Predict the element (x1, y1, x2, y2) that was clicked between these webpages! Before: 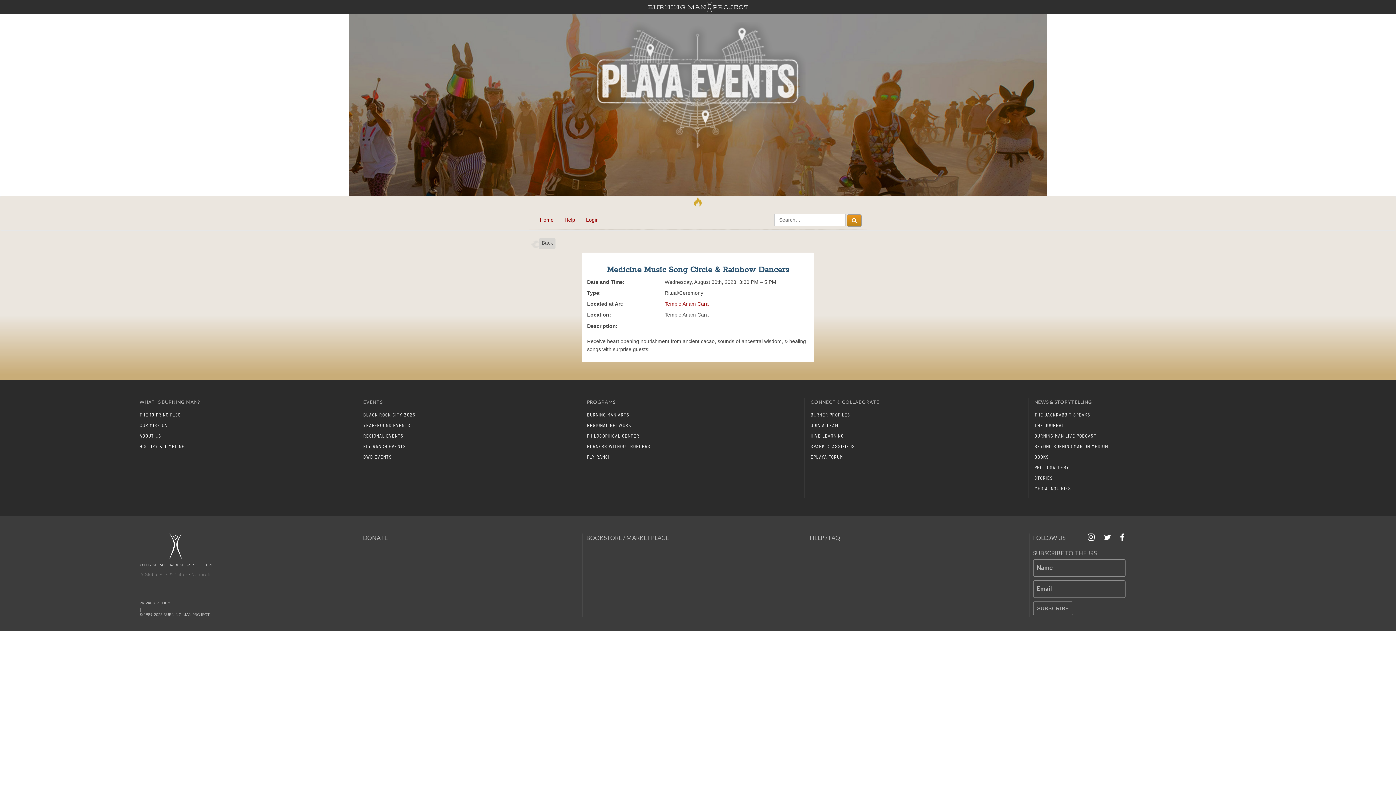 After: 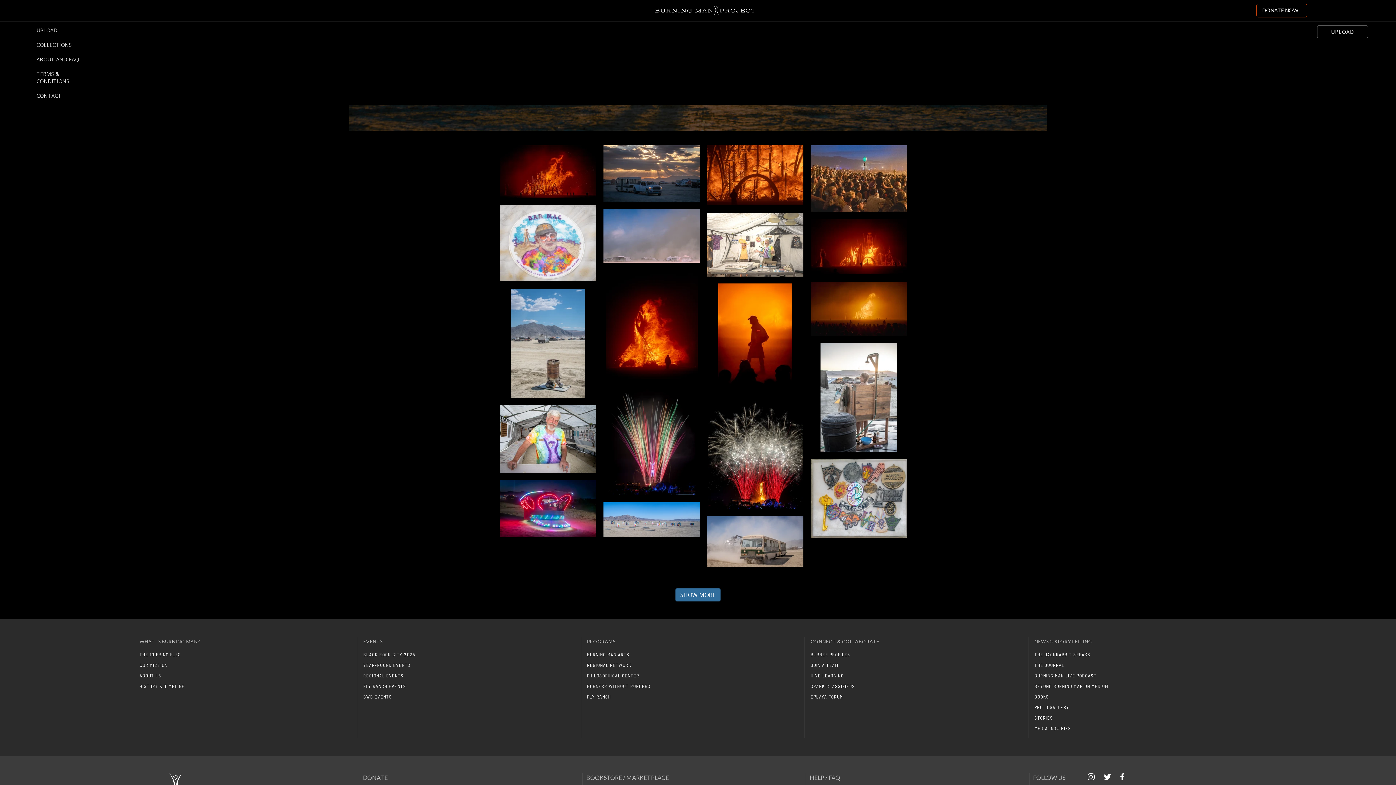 Action: bbox: (1034, 463, 1248, 472) label: PHOTO GALLERY